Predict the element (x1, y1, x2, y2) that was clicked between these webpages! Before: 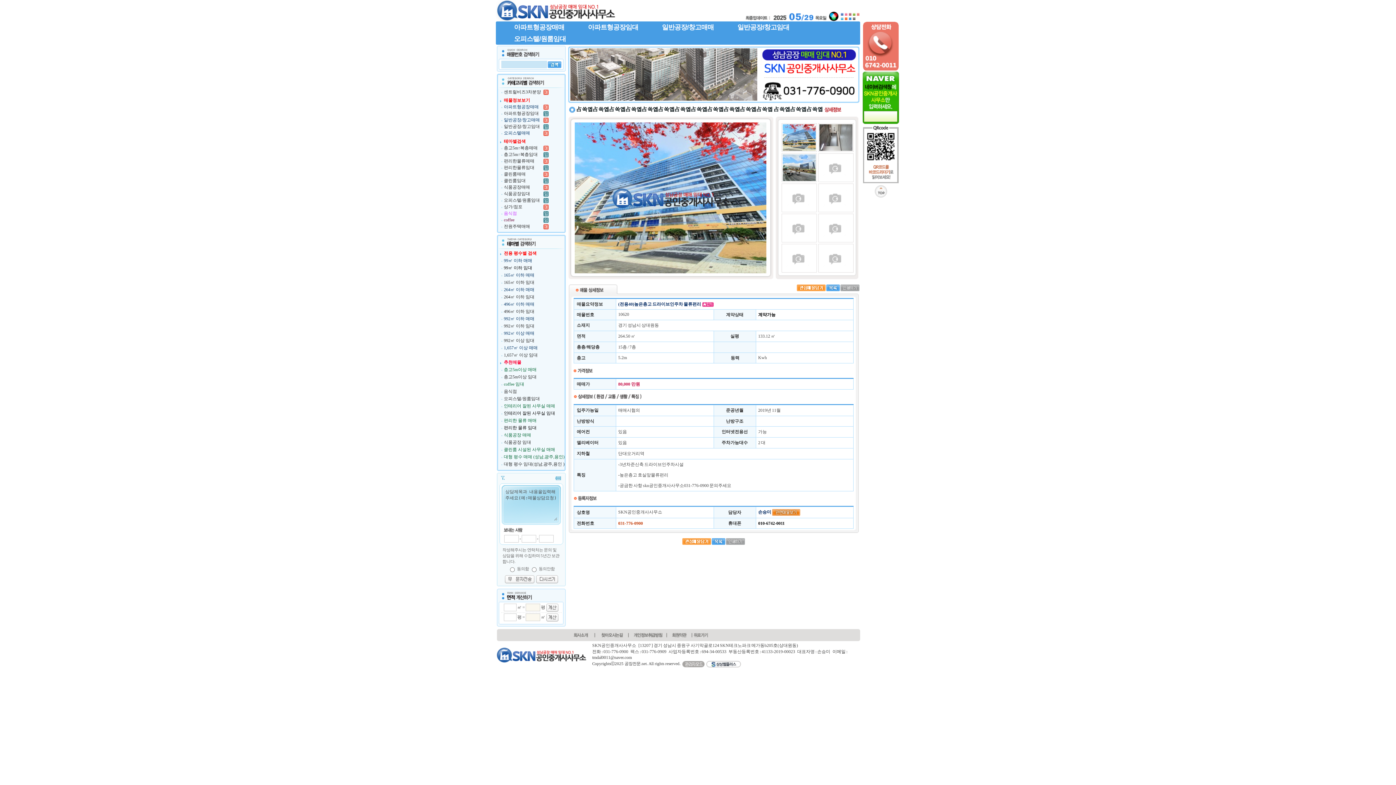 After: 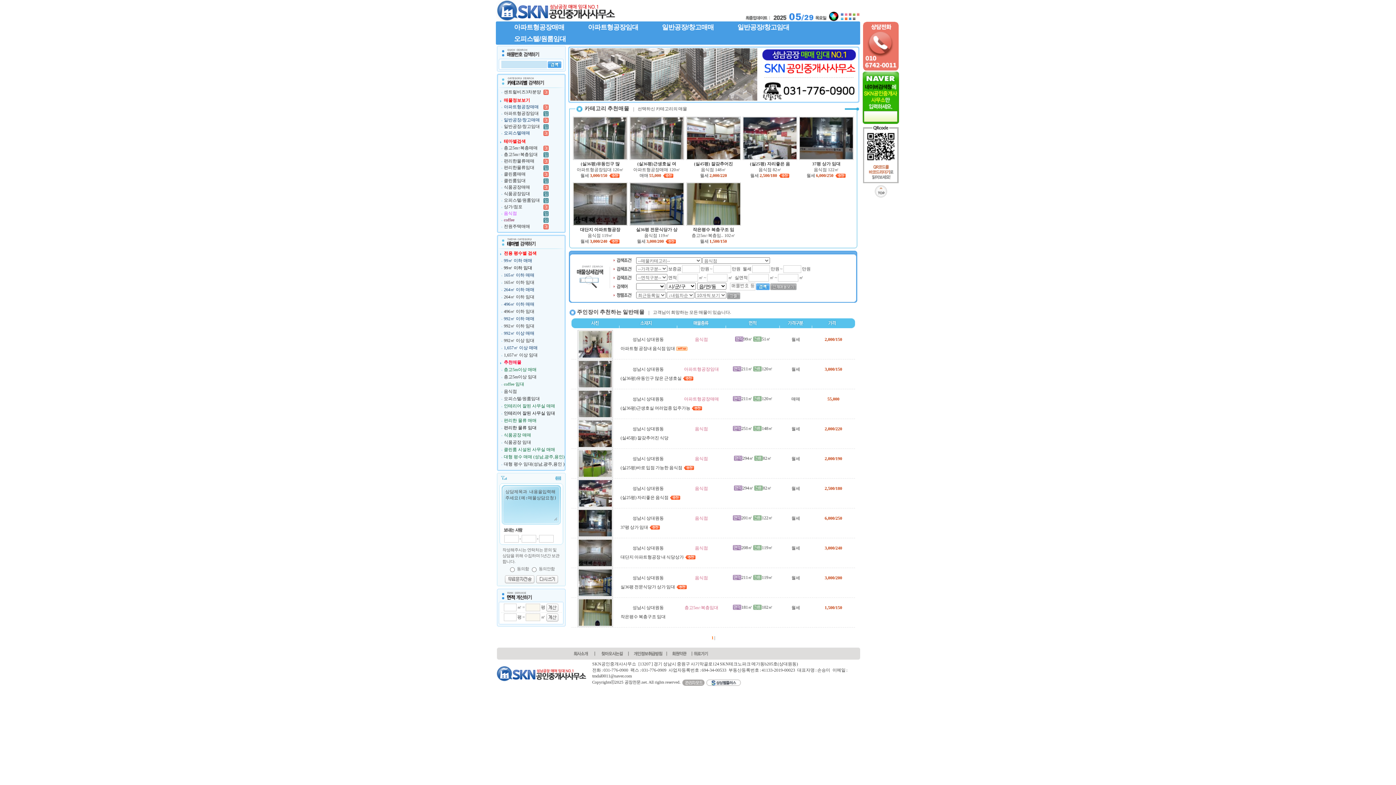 Action: label: 음식점 bbox: (498, 389, 517, 394)